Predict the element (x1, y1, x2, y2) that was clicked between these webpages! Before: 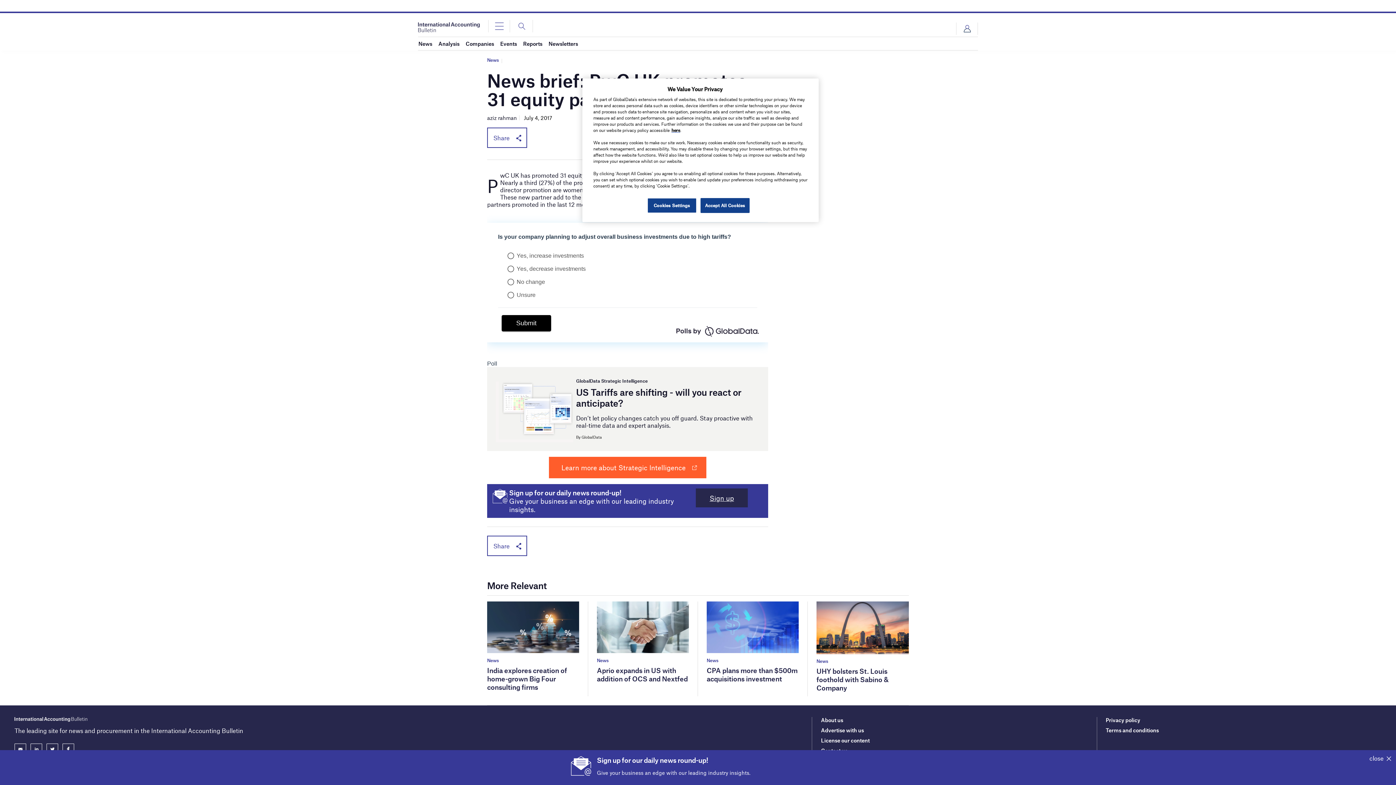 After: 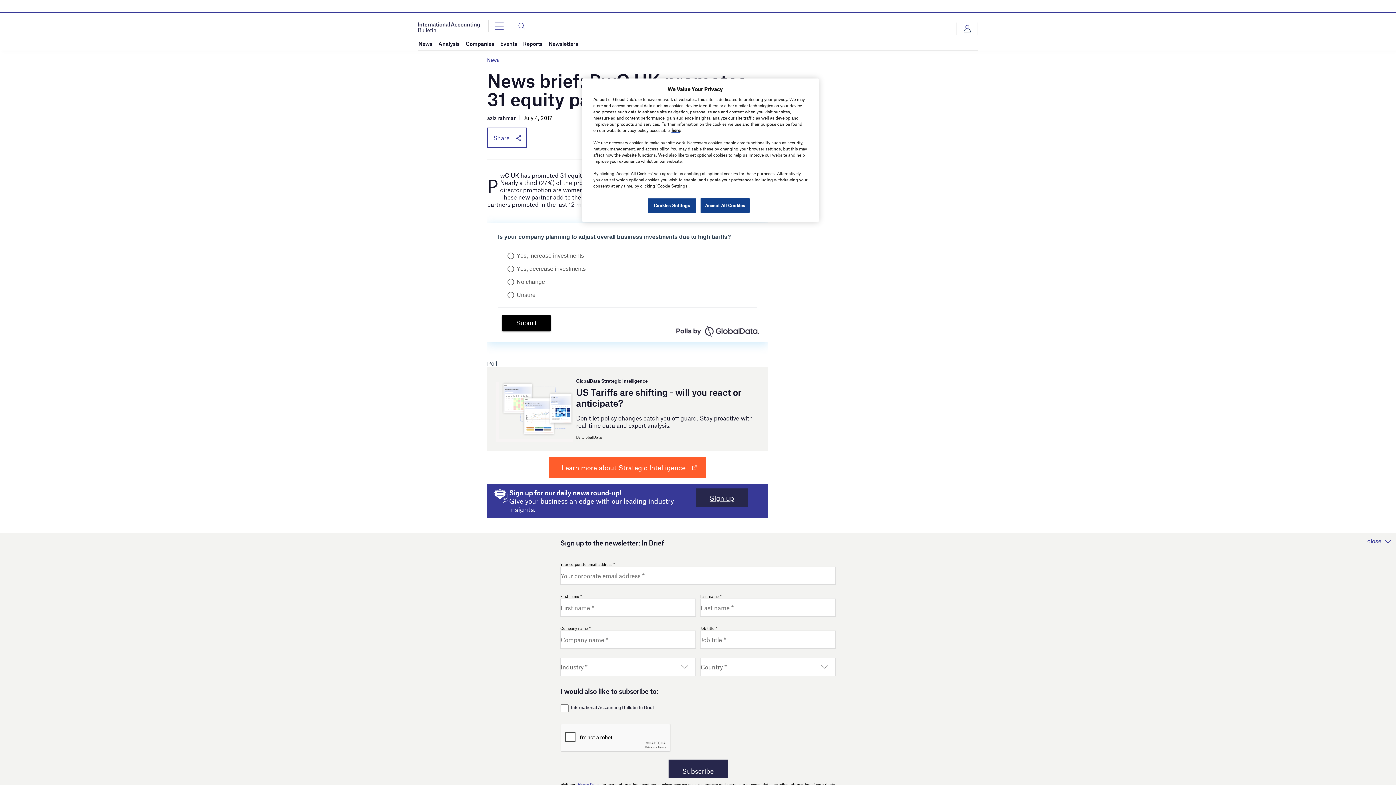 Action: label: Sign up for our daily news round-up!

Give your business an edge with our leading industry insights.

close bbox: (0, 750, 1396, 785)